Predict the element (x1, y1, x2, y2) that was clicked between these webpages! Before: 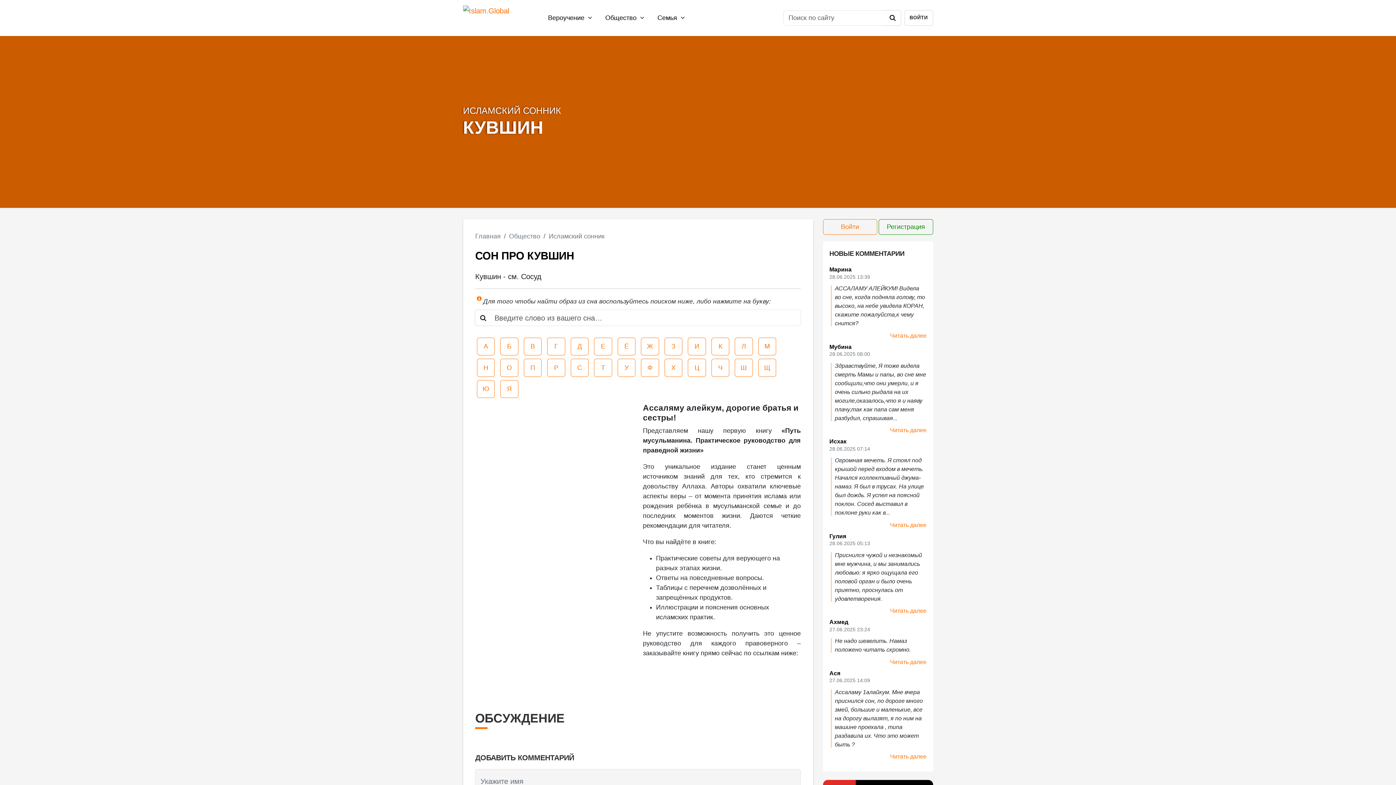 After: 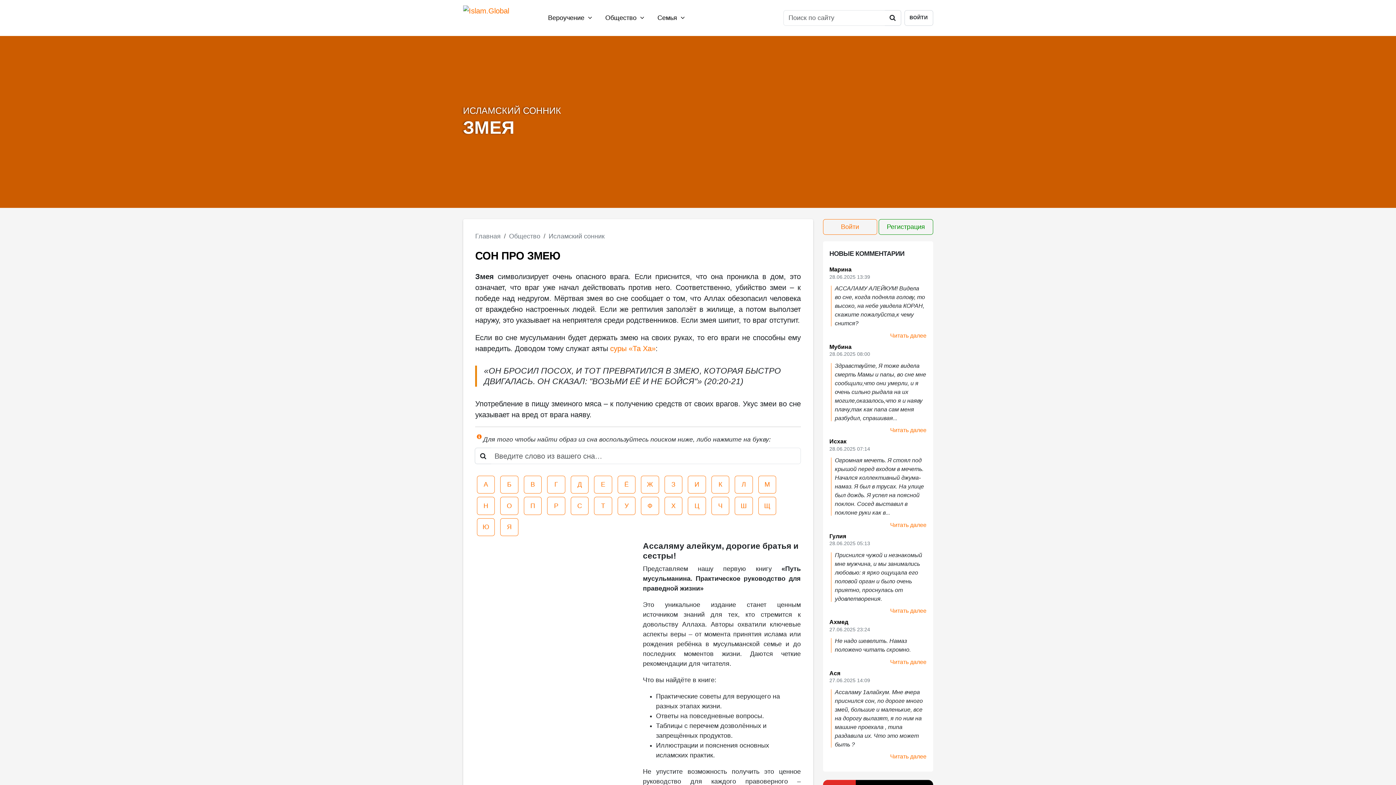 Action: bbox: (890, 753, 926, 760) label: Читать далее